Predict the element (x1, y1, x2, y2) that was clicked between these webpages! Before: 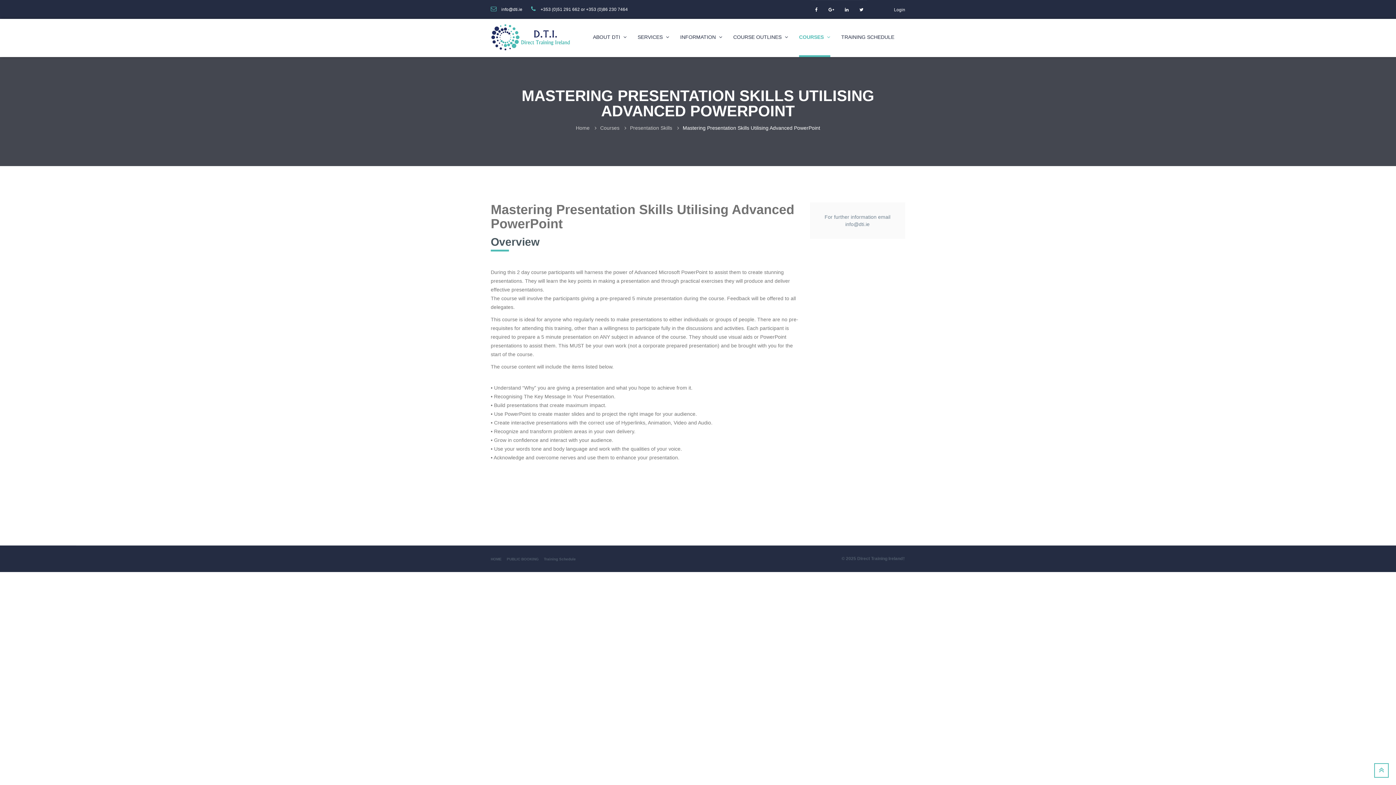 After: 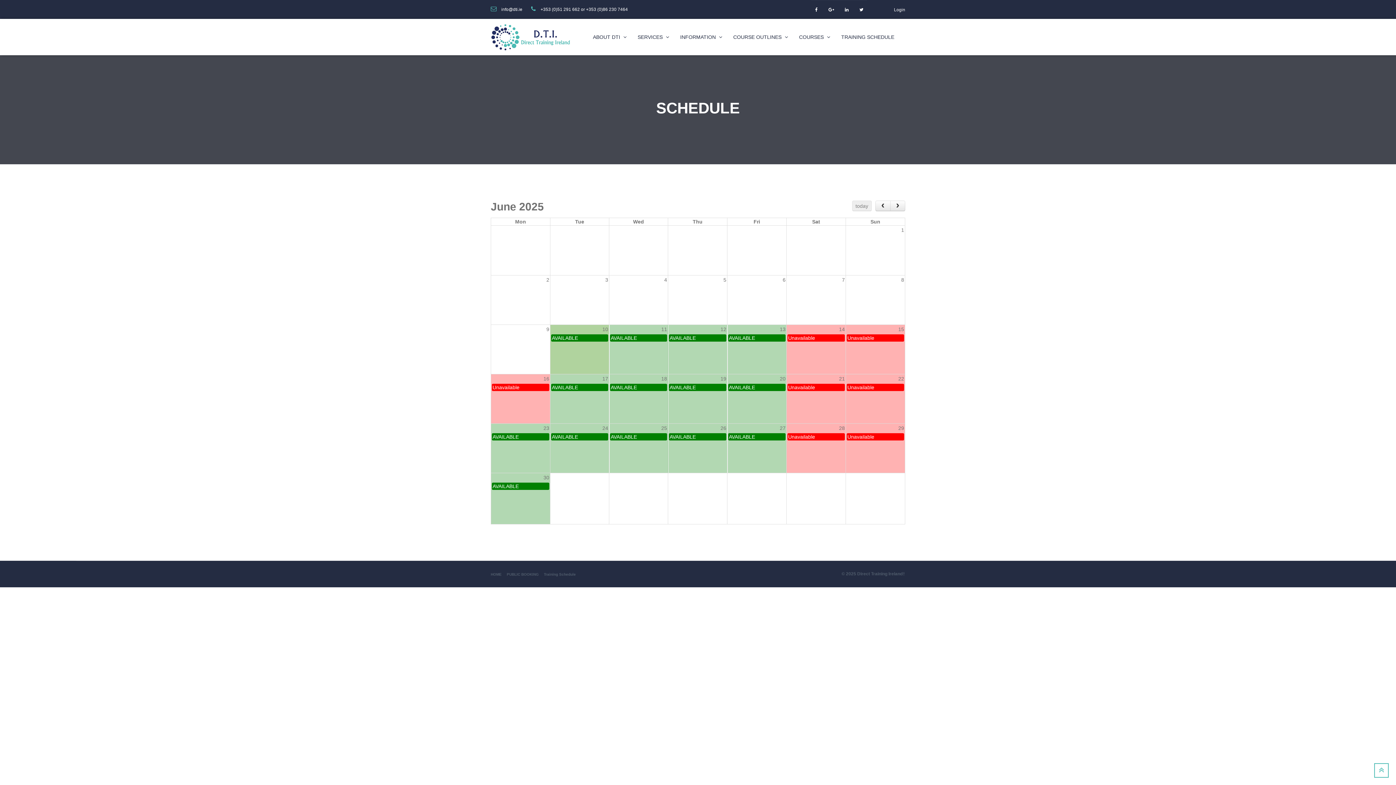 Action: label: Training Schedule bbox: (544, 557, 576, 561)